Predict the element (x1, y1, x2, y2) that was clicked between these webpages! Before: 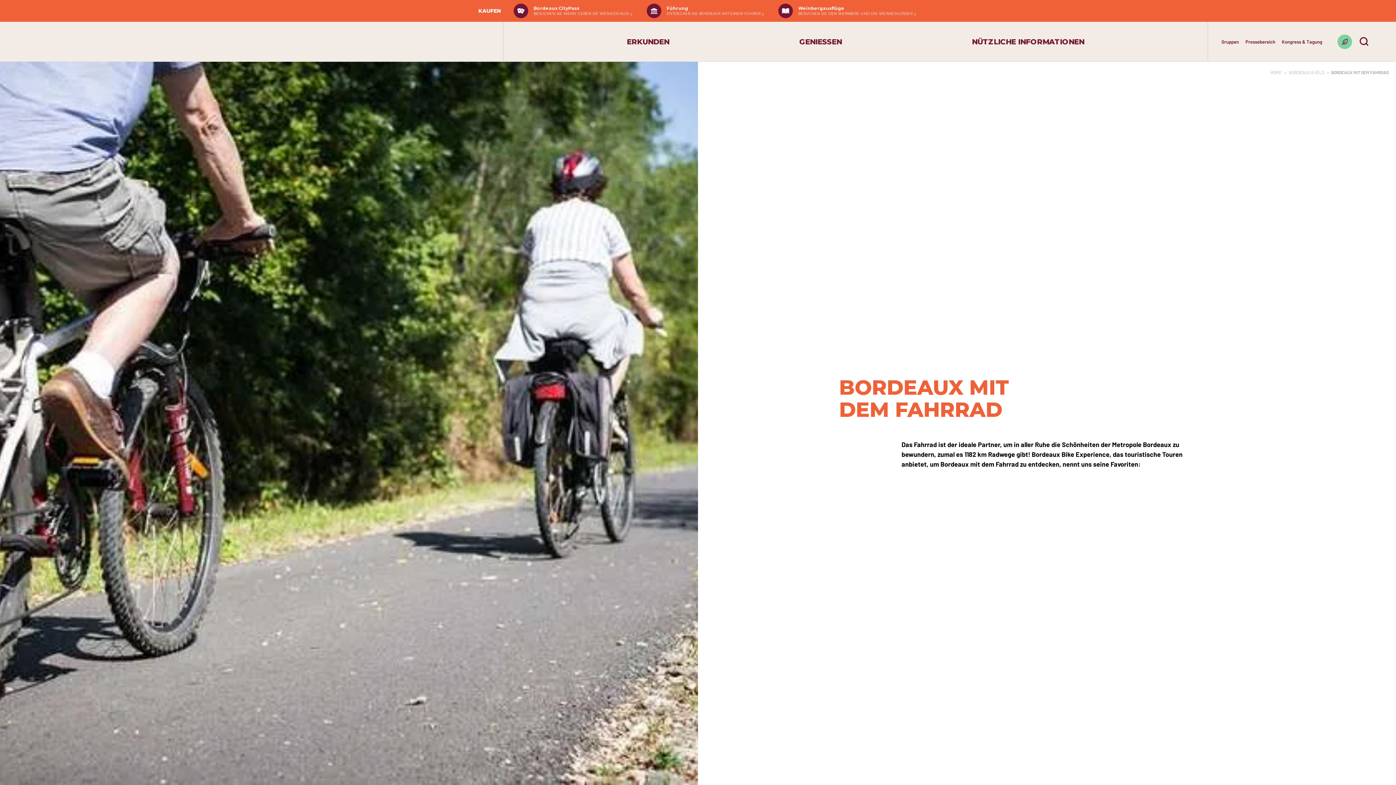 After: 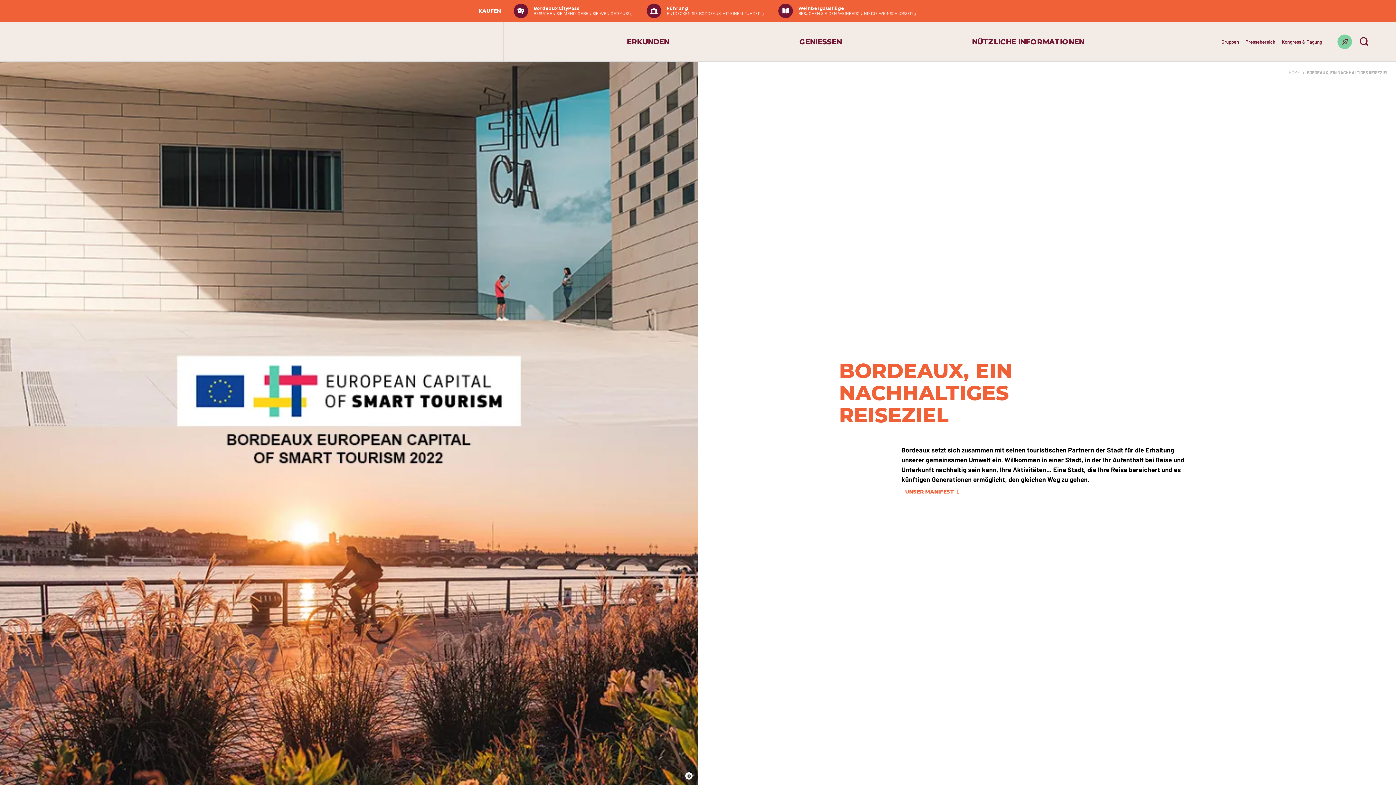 Action: bbox: (1337, 34, 1352, 48)